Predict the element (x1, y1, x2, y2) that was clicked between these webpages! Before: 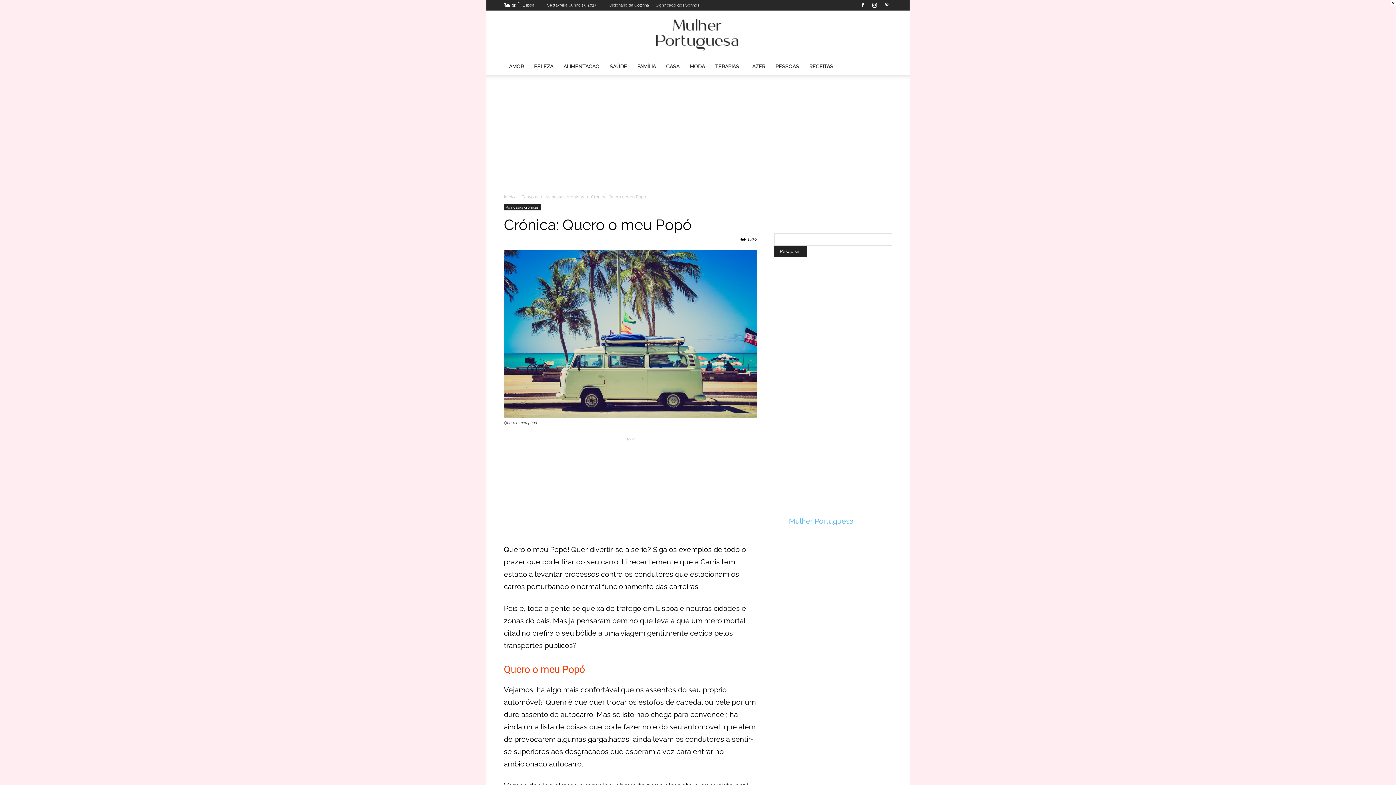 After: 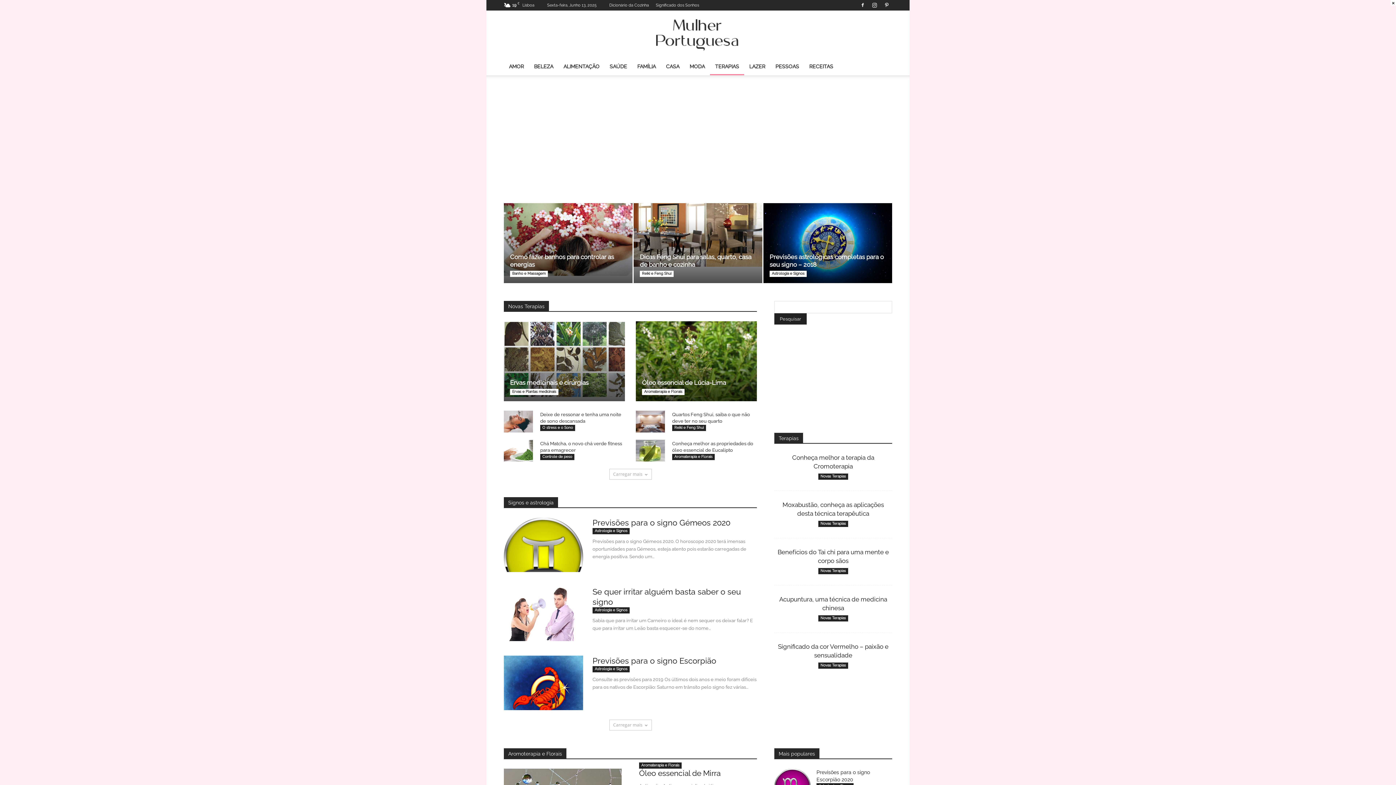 Action: bbox: (710, 57, 744, 75) label: TERAPIAS